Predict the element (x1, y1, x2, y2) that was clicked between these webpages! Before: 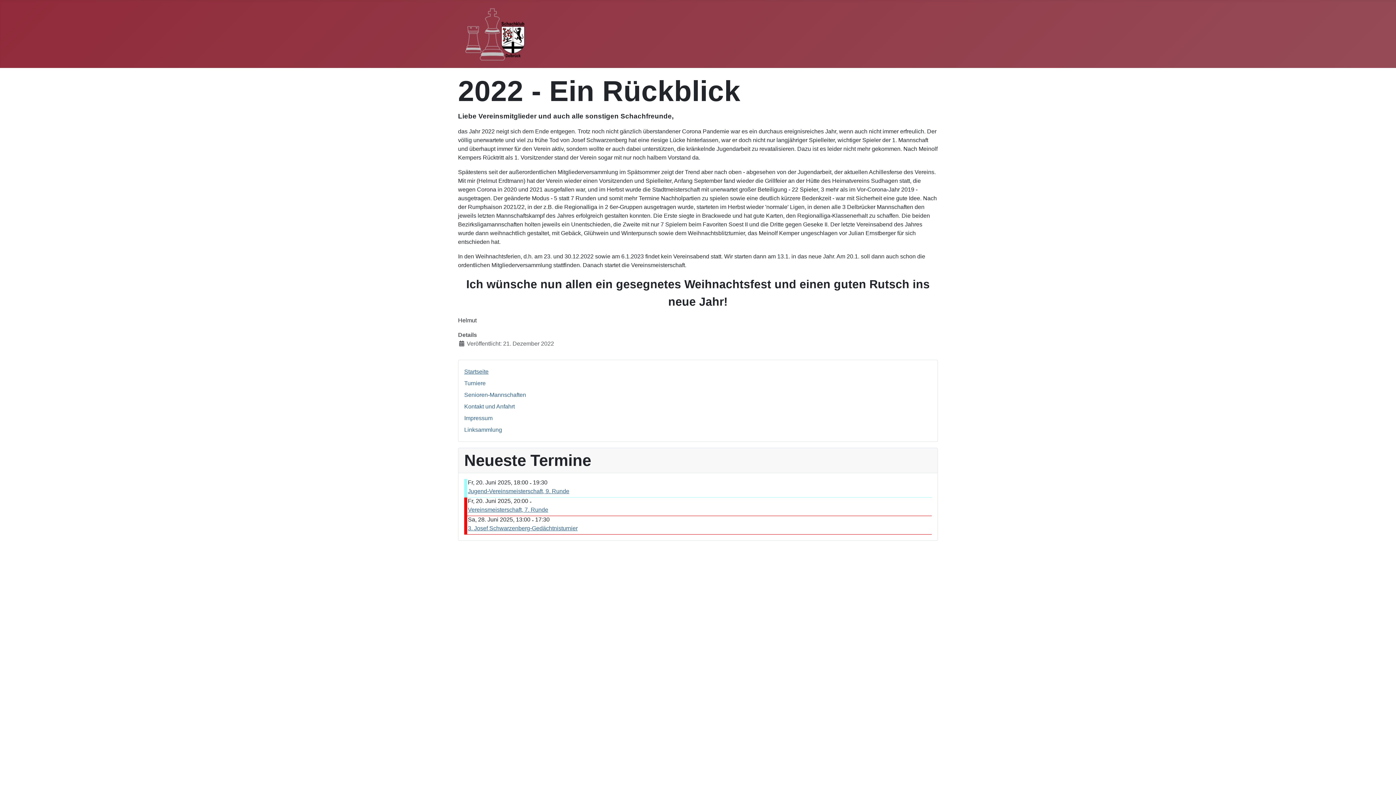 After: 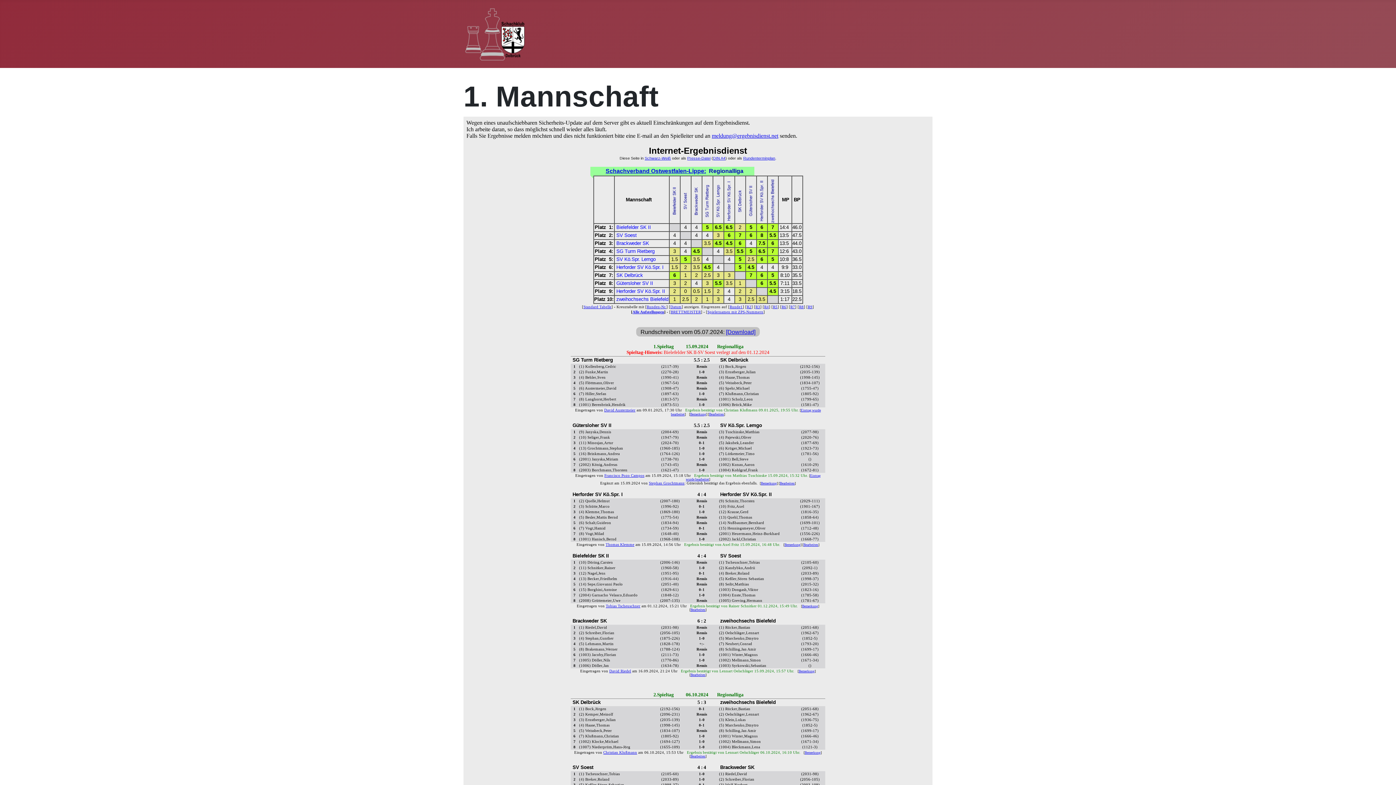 Action: label: Senioren-Mannschaften bbox: (464, 392, 526, 398)